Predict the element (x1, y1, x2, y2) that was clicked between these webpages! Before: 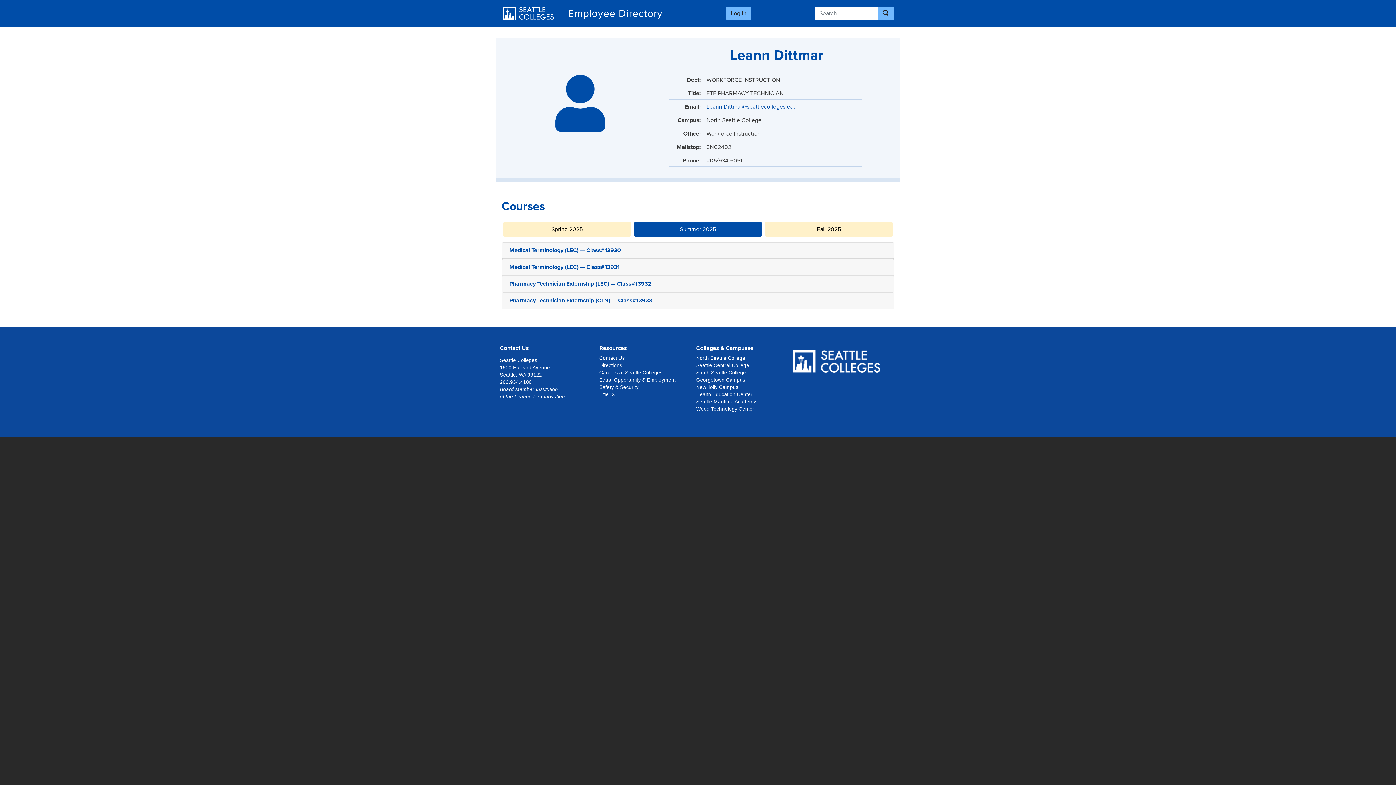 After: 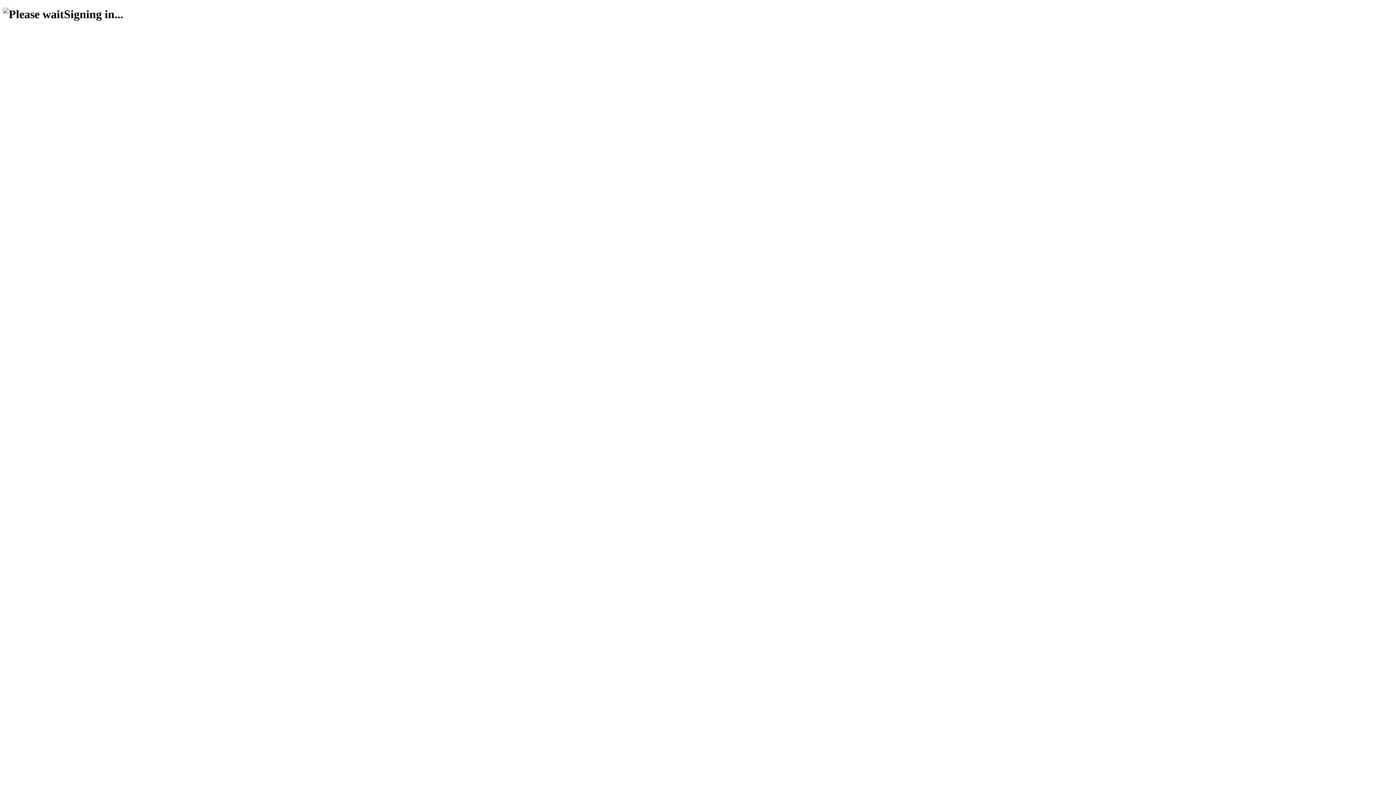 Action: bbox: (726, 6, 751, 20) label: Log in